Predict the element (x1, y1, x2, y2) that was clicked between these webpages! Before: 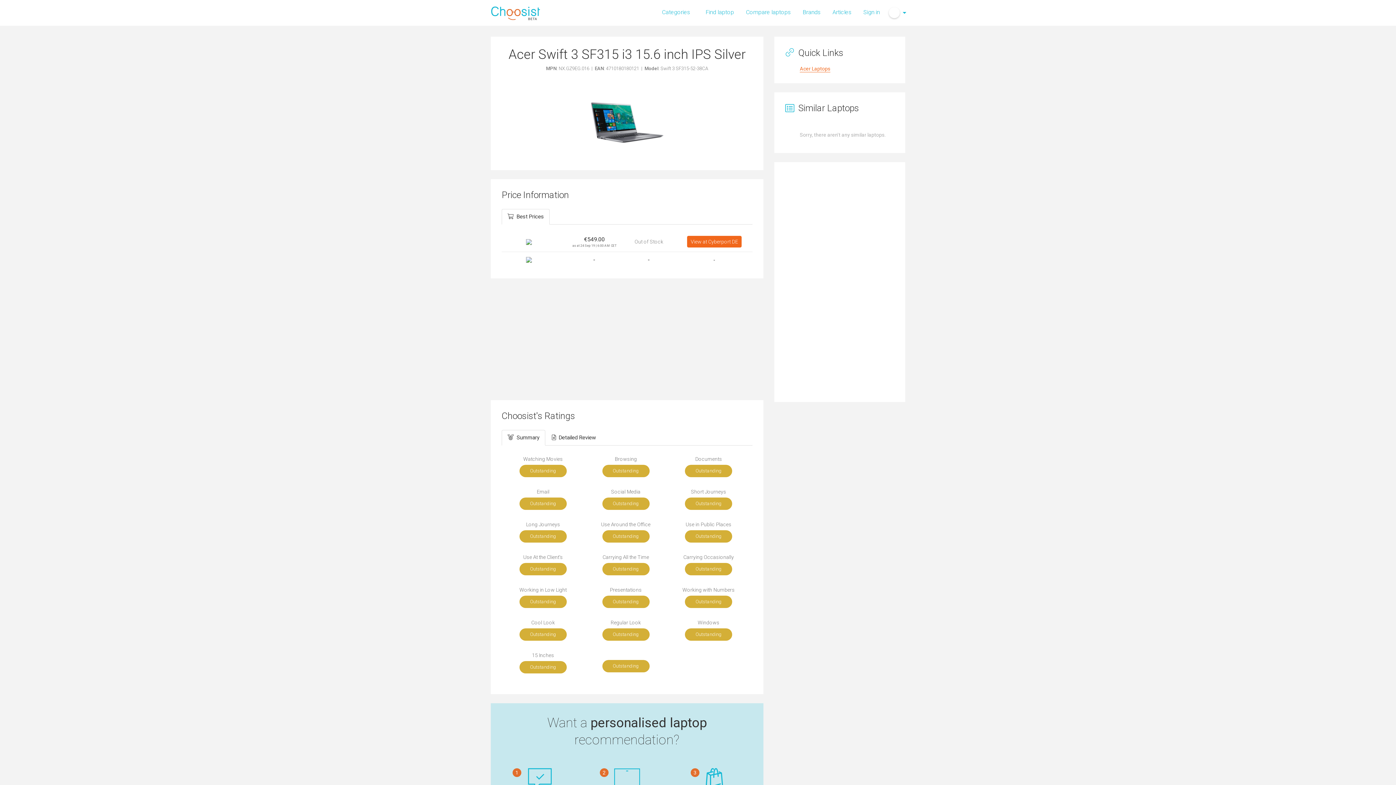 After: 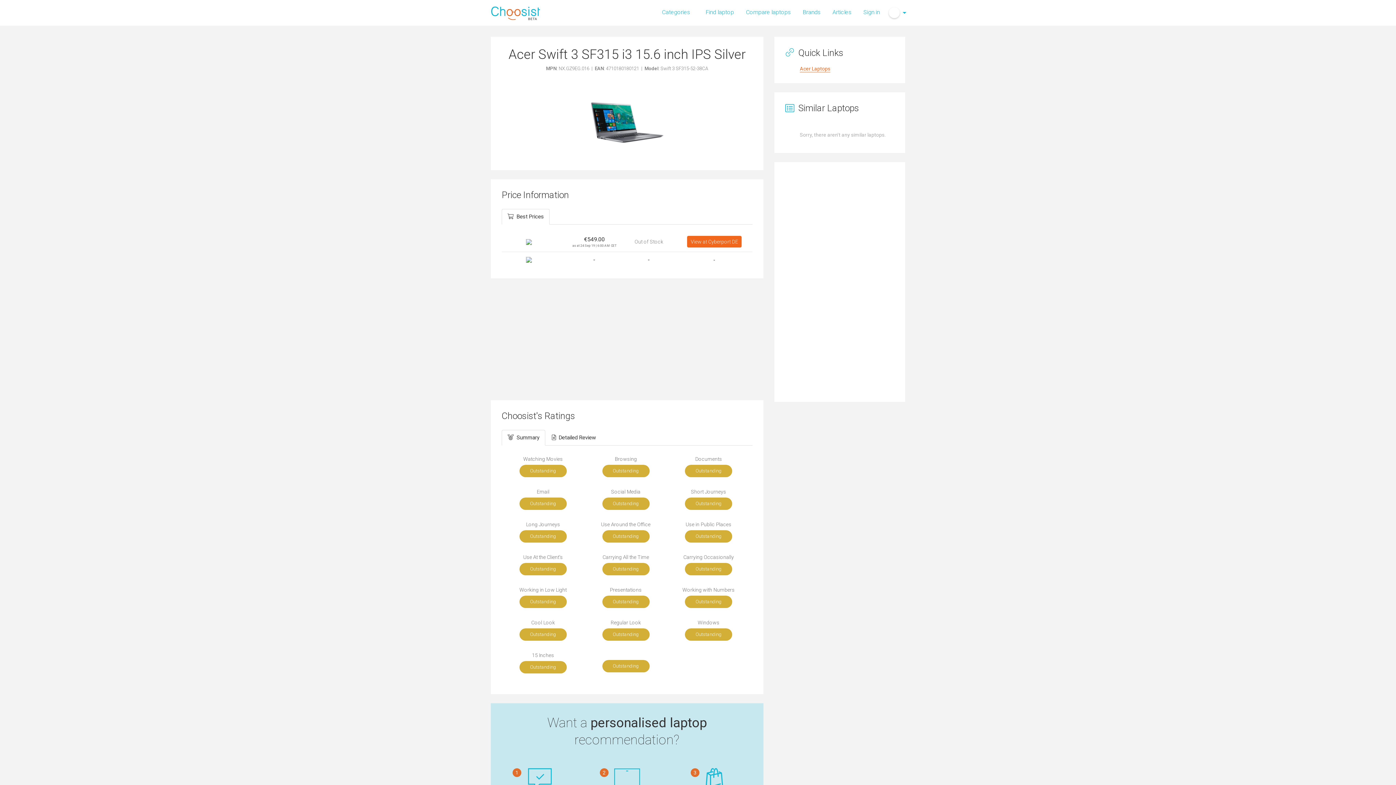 Action: bbox: (501, 430, 545, 445) label: Summary